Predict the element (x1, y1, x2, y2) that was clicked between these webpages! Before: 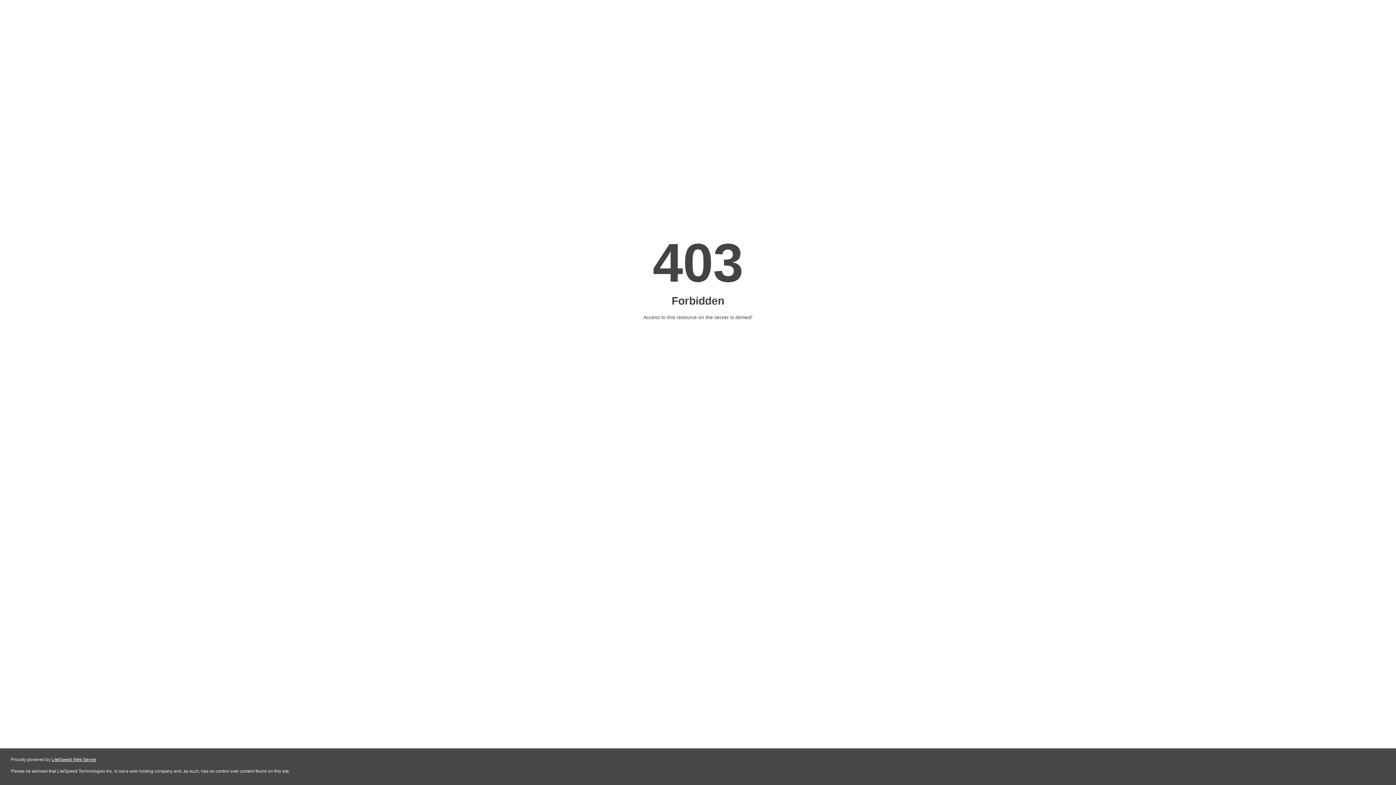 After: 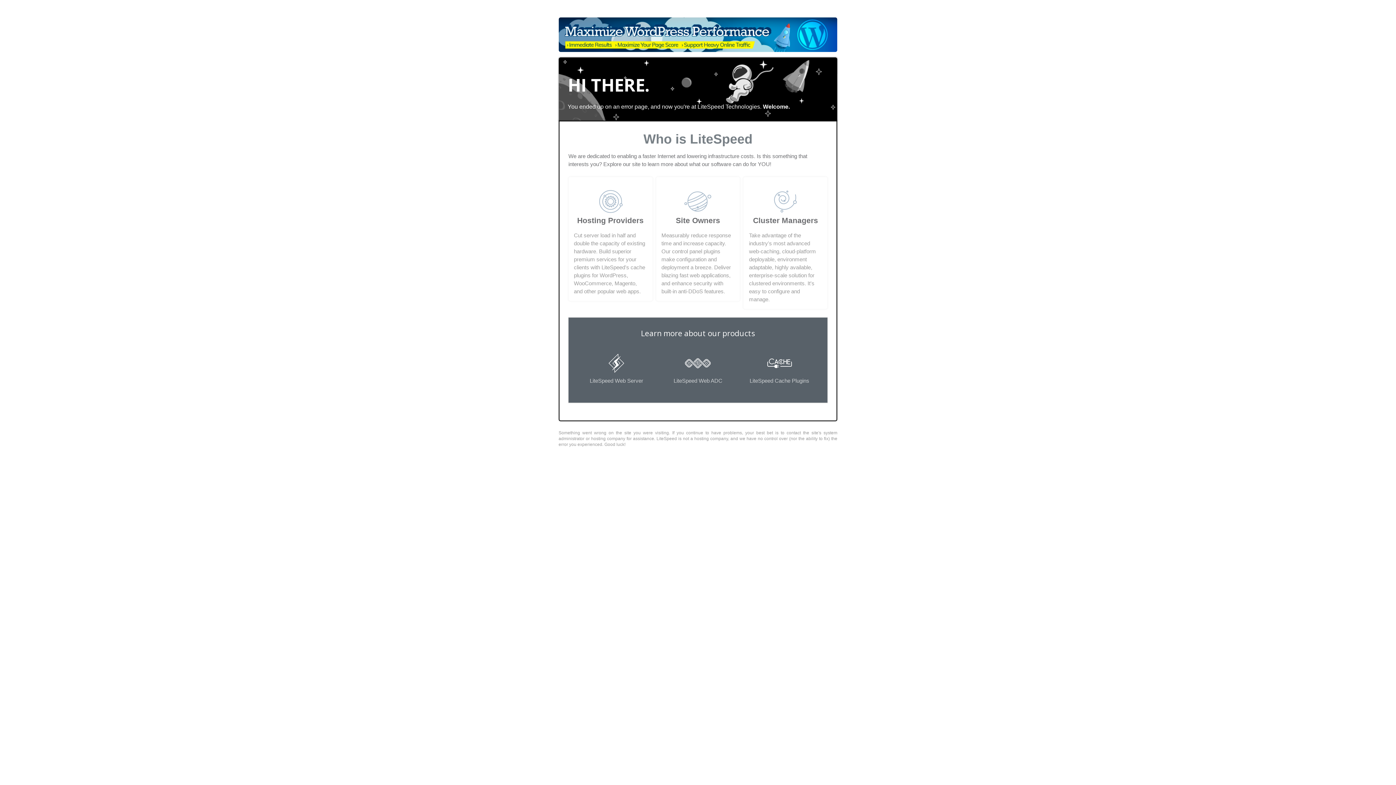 Action: label: LiteSpeed Web Server bbox: (51, 757, 96, 762)